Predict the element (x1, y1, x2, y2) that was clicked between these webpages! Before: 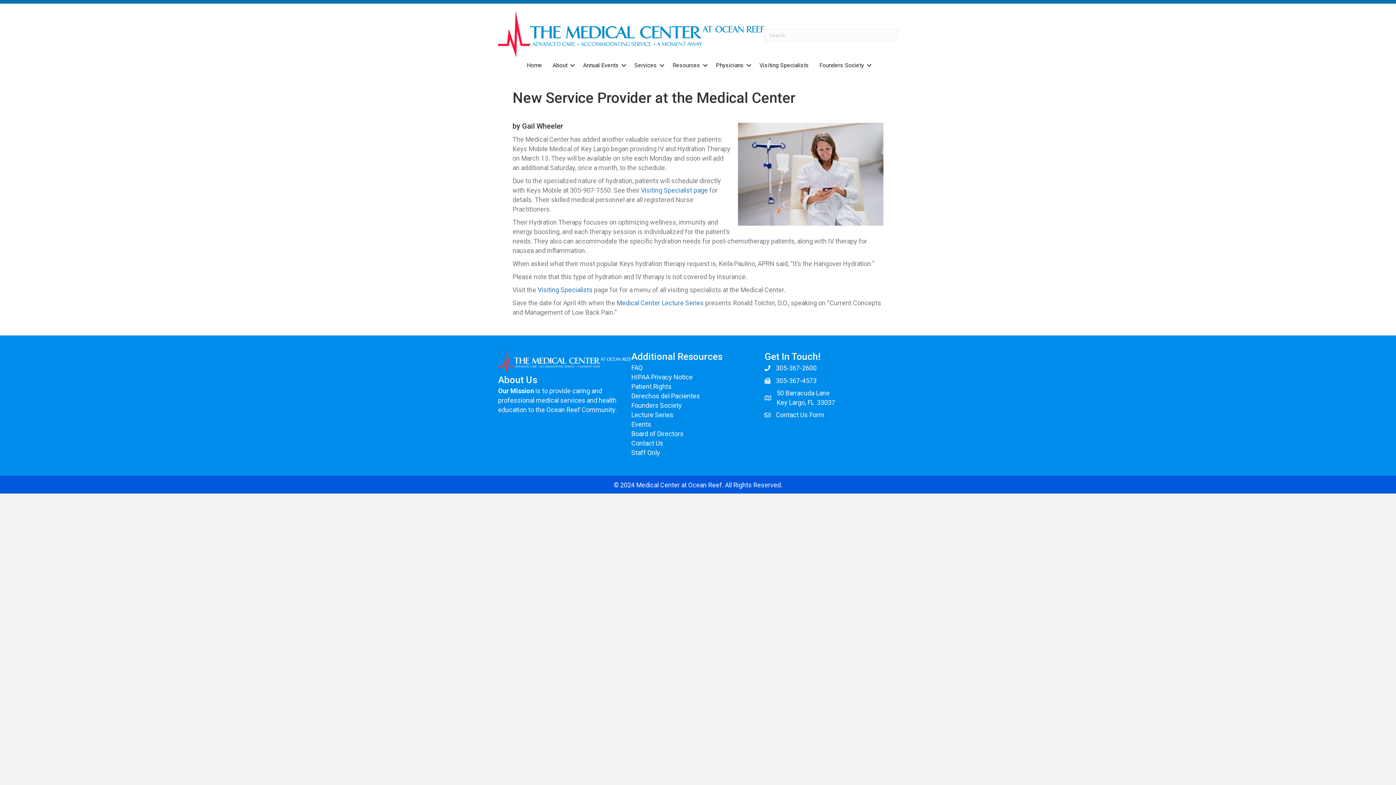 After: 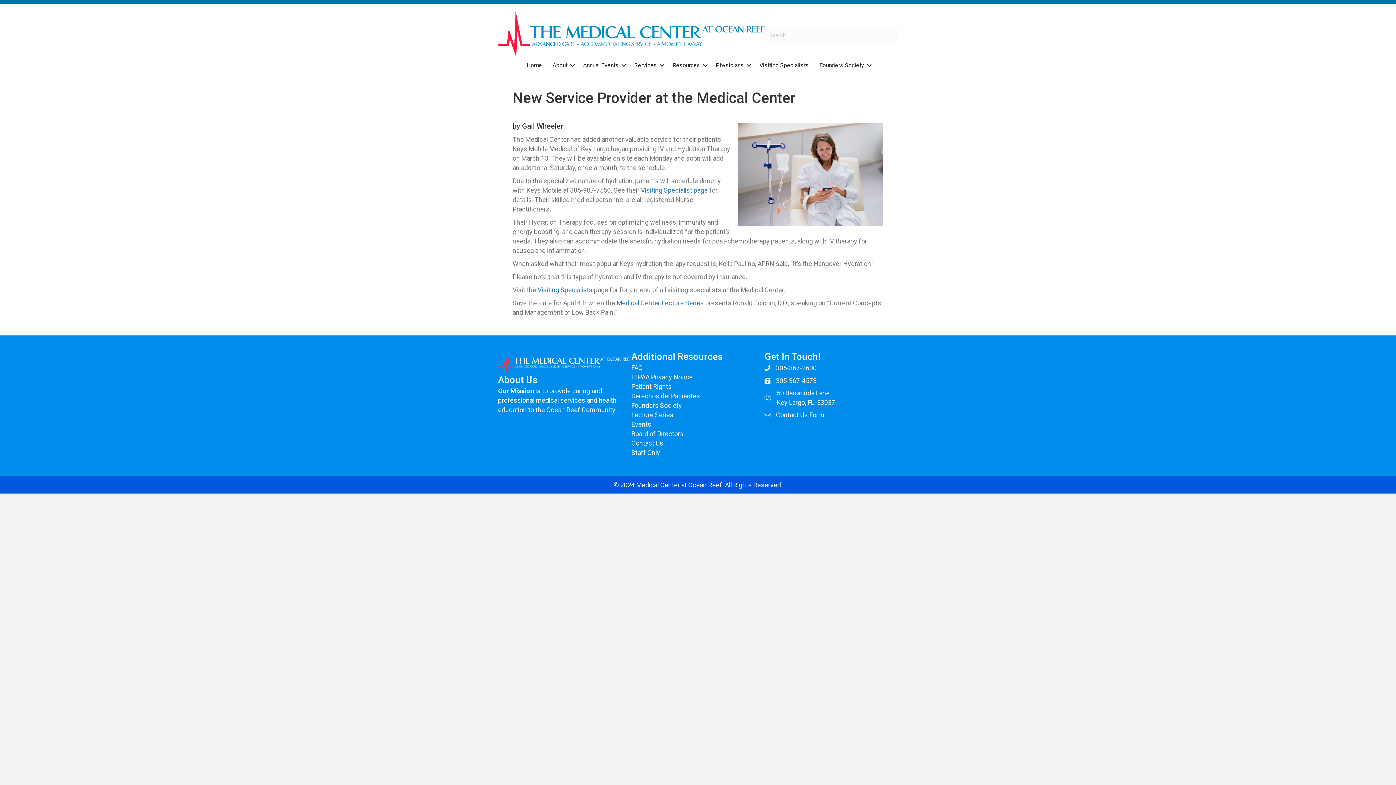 Action: label: Derechos del Pacientes bbox: (631, 392, 700, 399)